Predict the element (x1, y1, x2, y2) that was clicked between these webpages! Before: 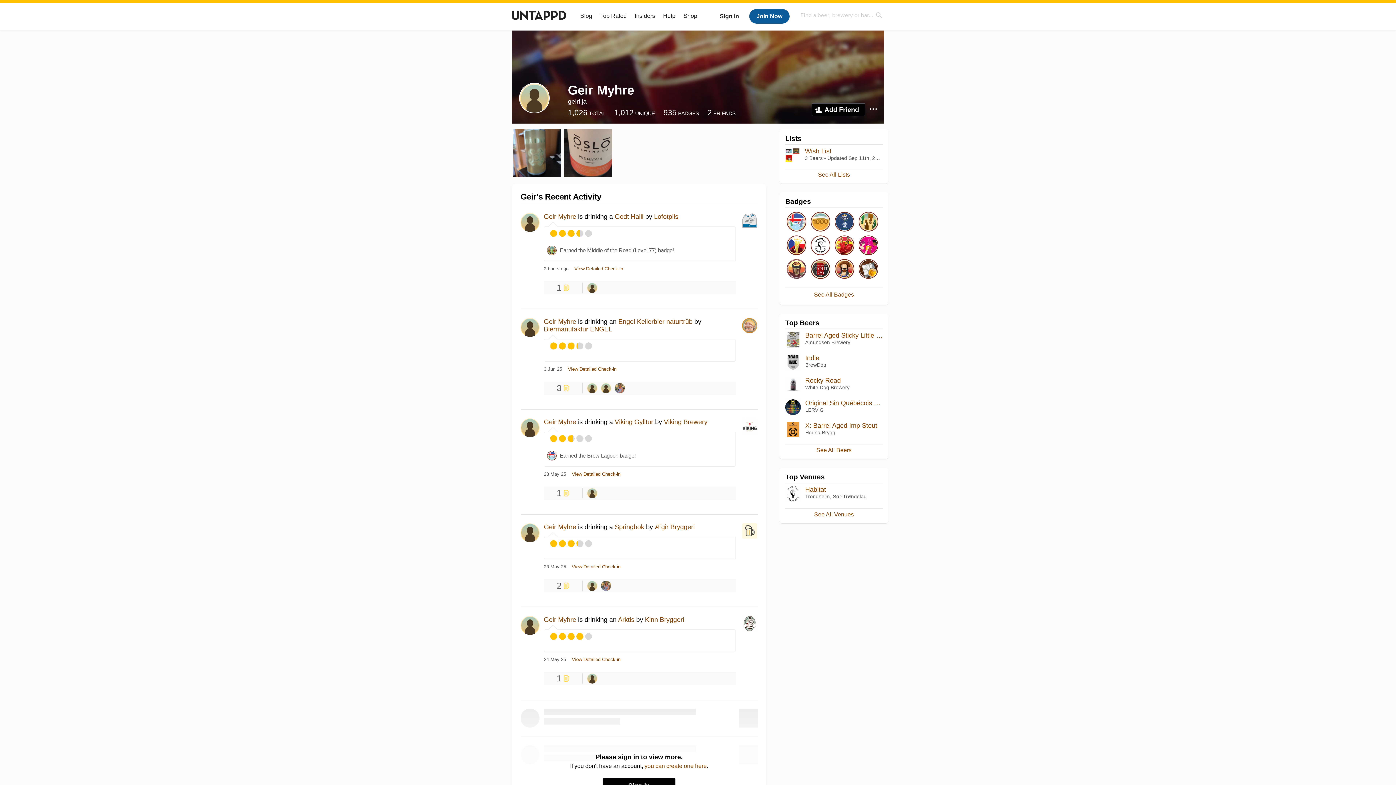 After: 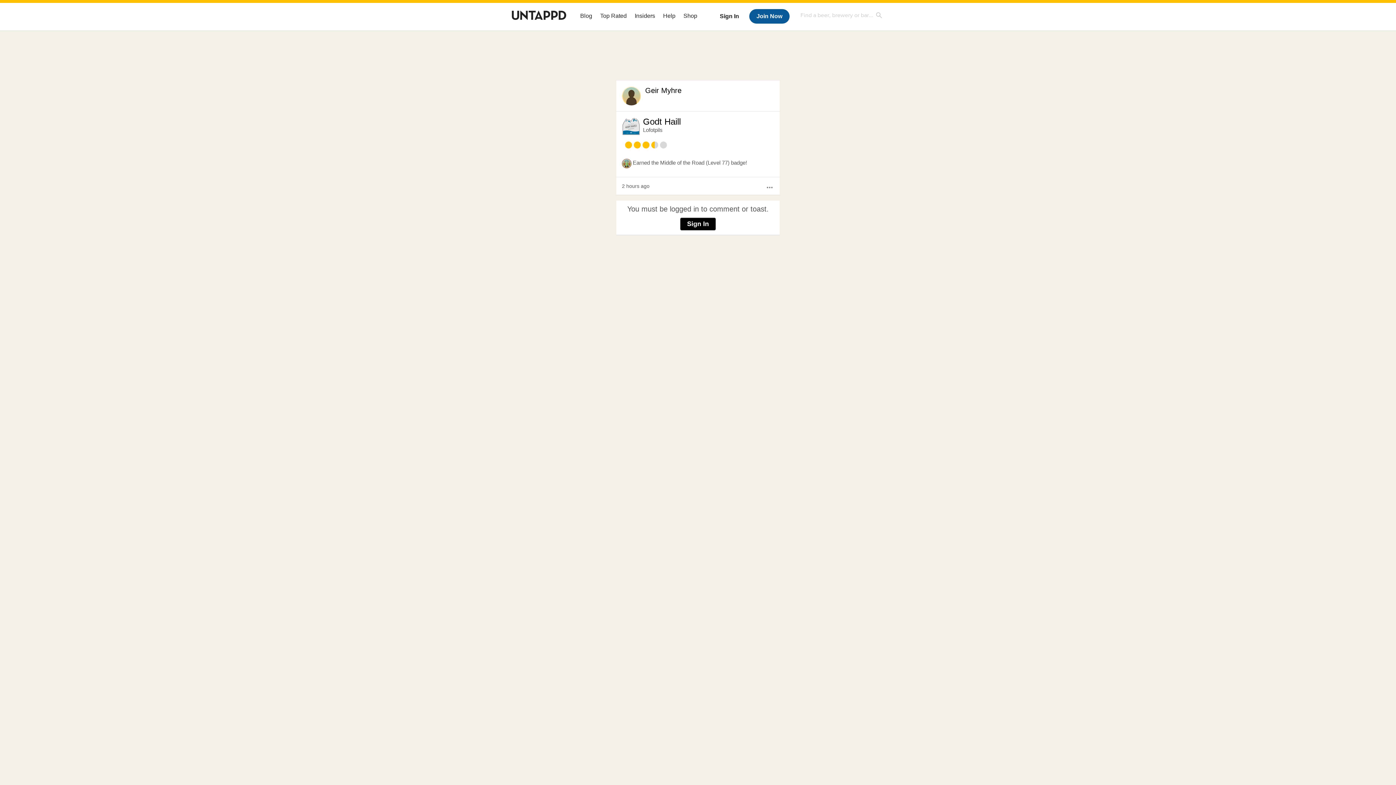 Action: bbox: (574, 266, 623, 271) label: View Detailed Check-in